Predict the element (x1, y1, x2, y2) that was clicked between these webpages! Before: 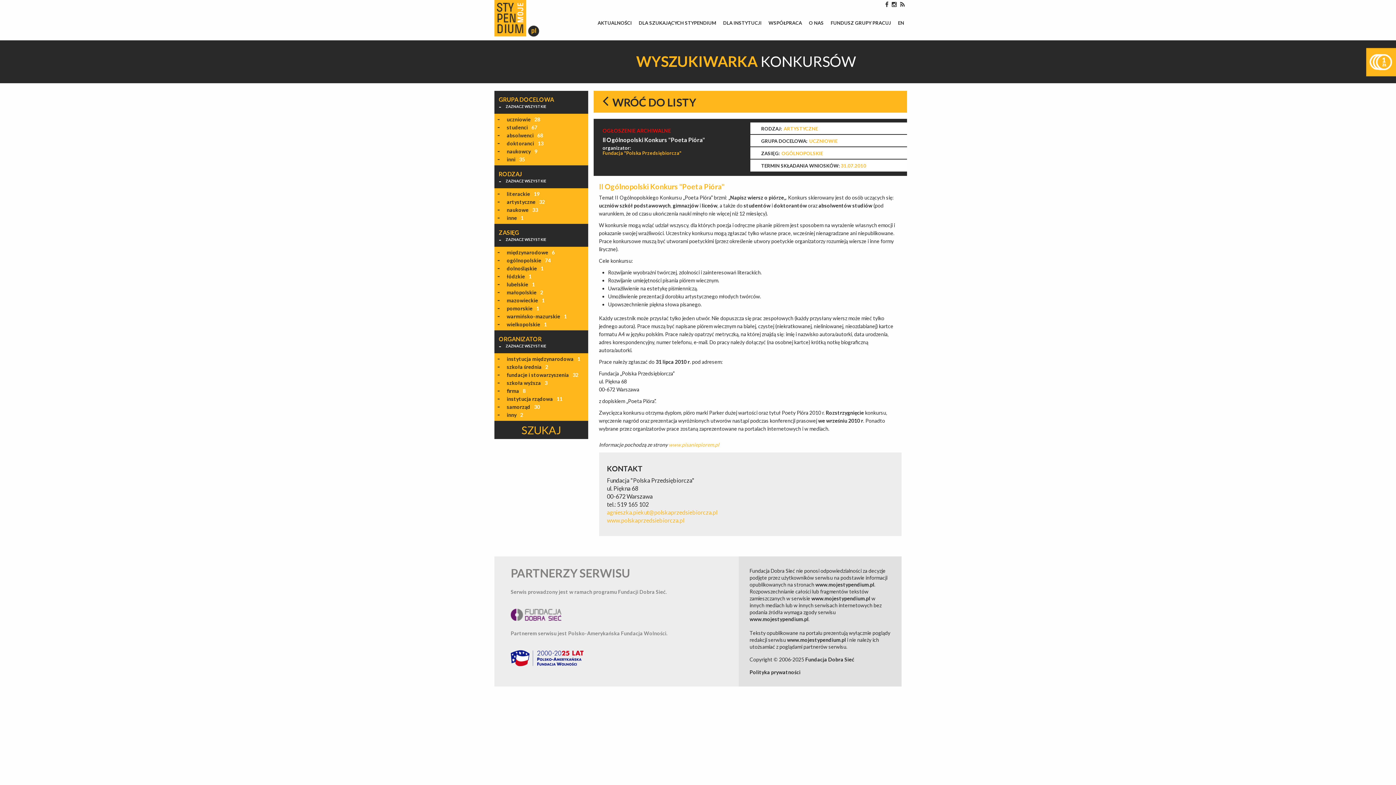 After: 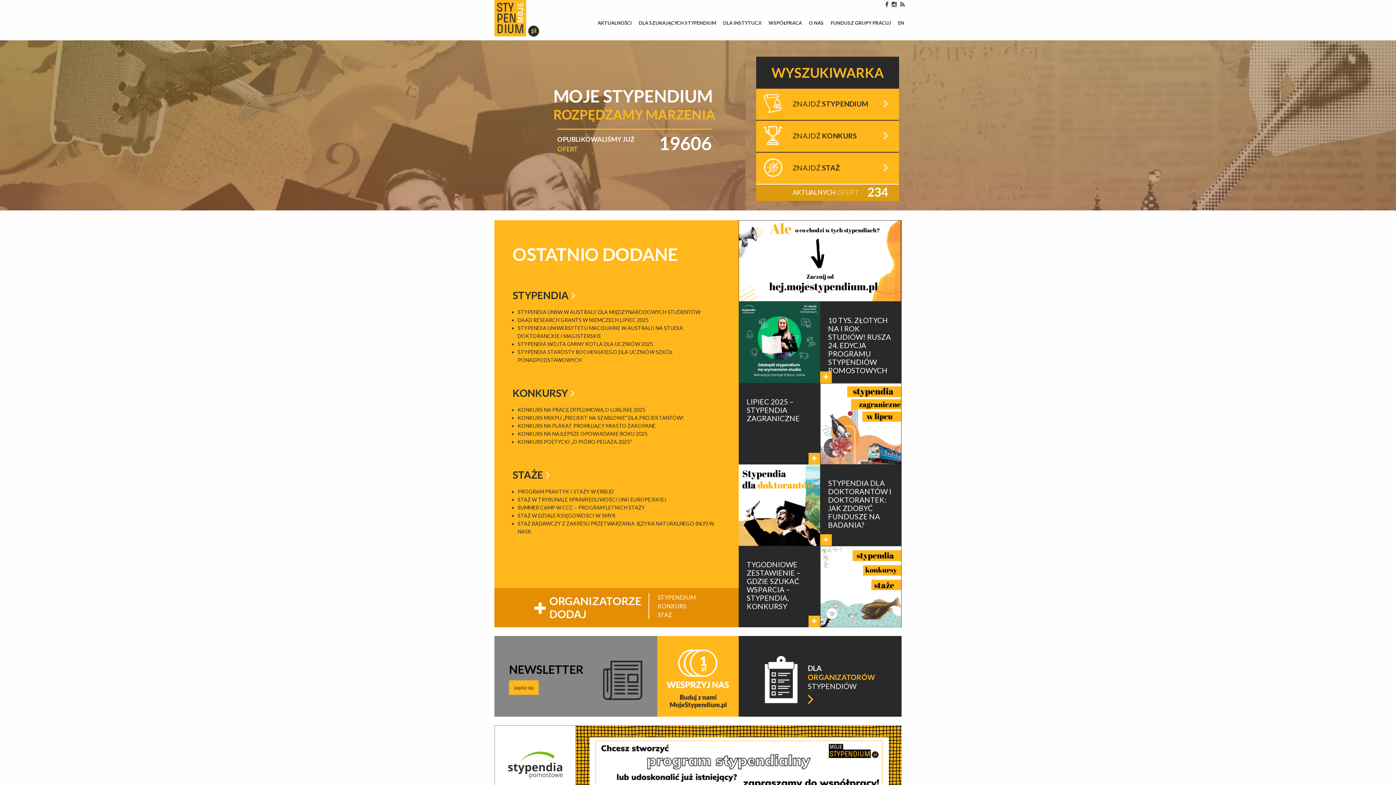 Action: bbox: (494, 13, 539, 20)